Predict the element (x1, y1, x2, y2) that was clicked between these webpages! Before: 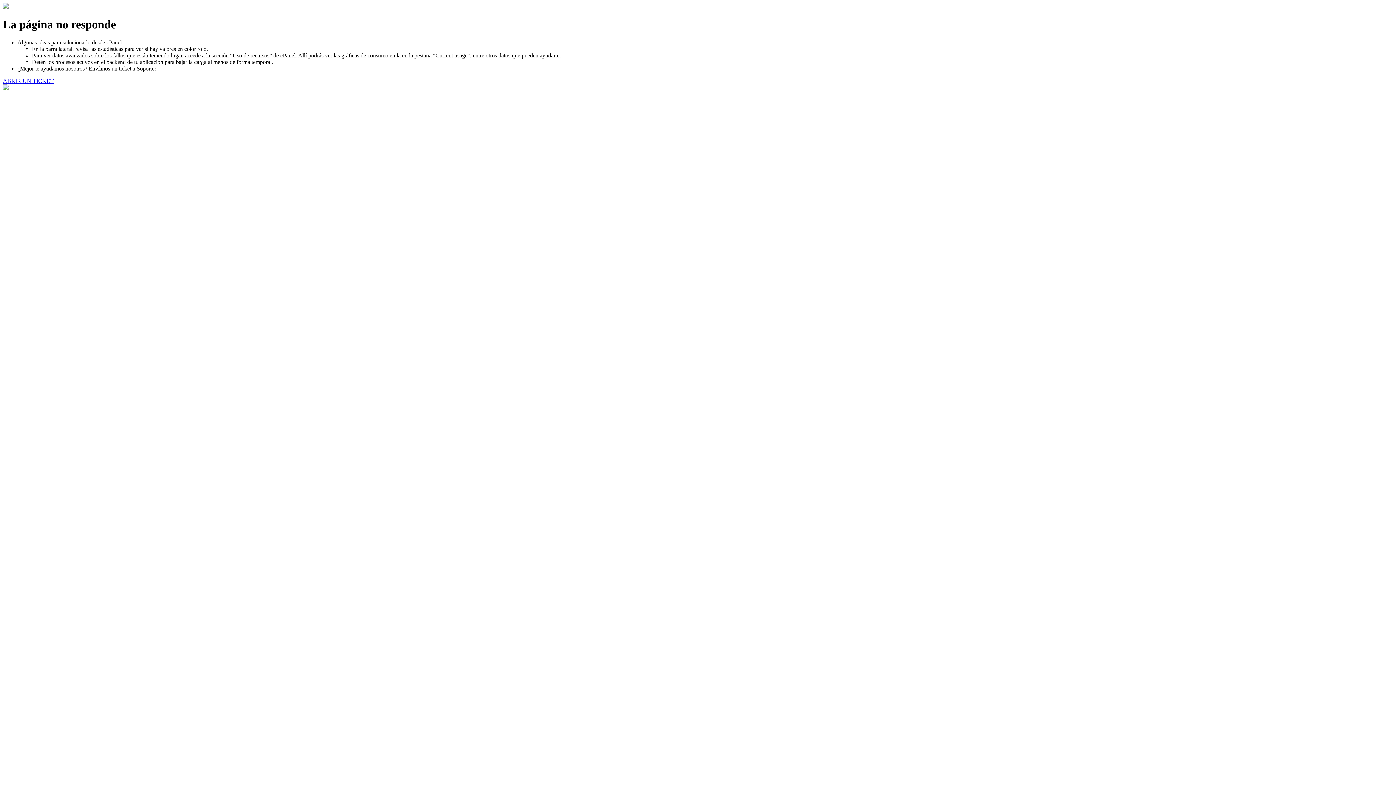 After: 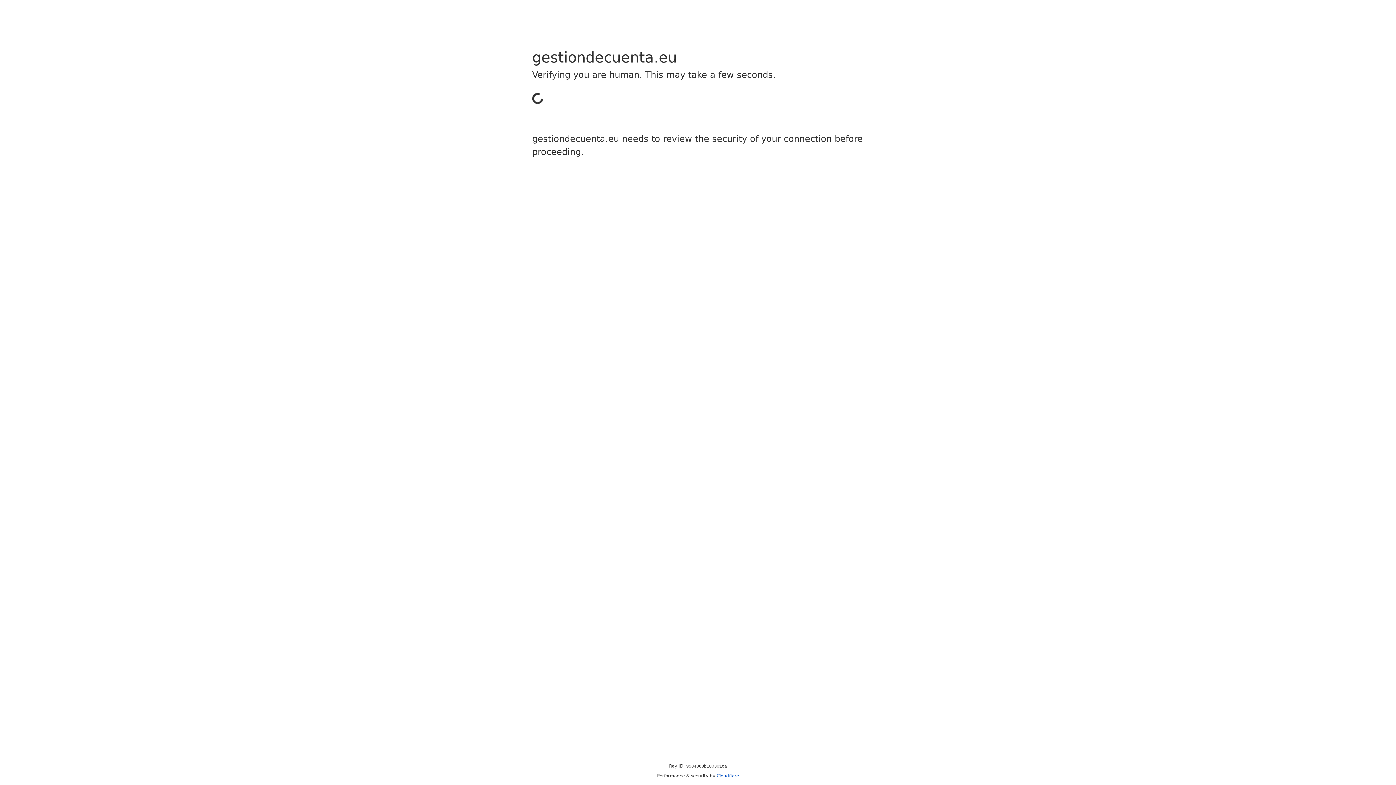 Action: label: ABRIR UN TICKET bbox: (2, 77, 53, 83)